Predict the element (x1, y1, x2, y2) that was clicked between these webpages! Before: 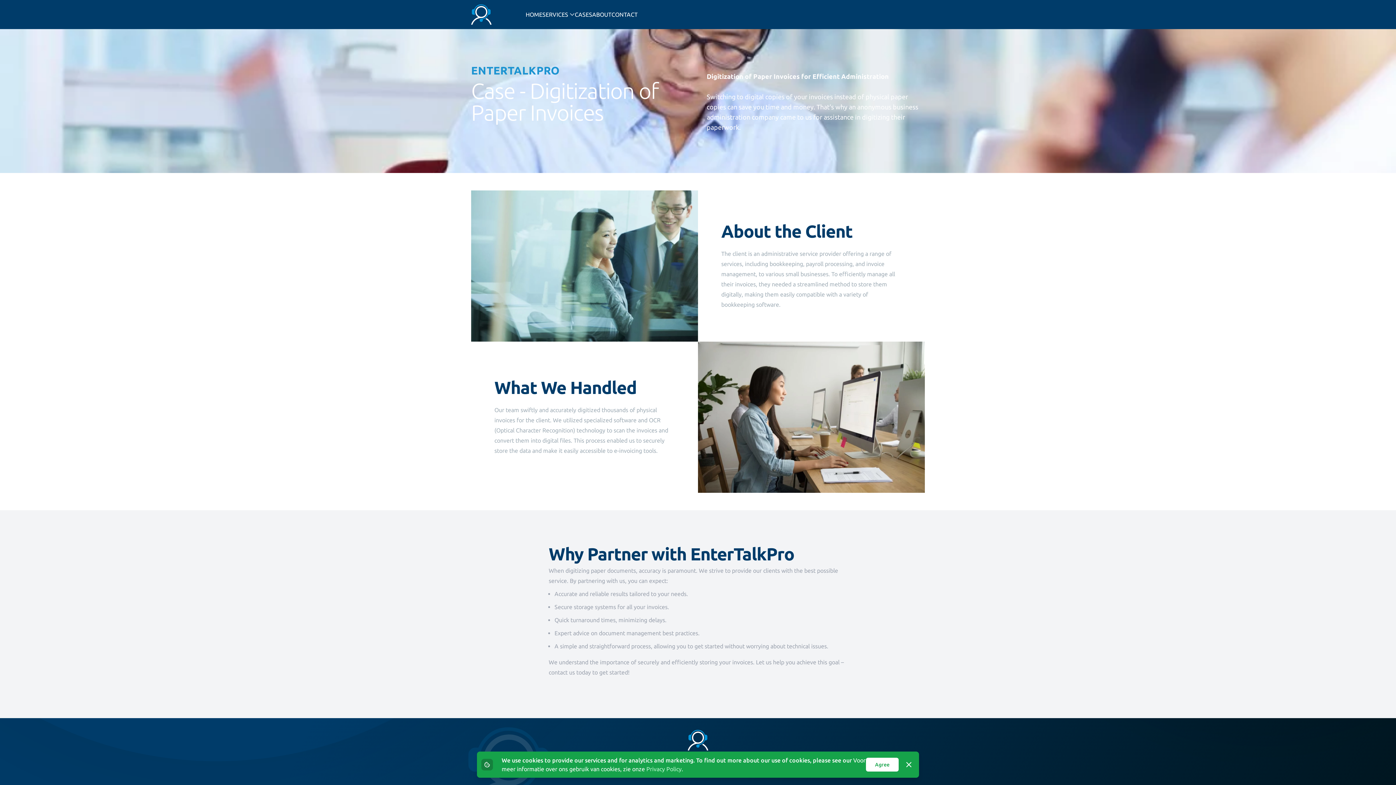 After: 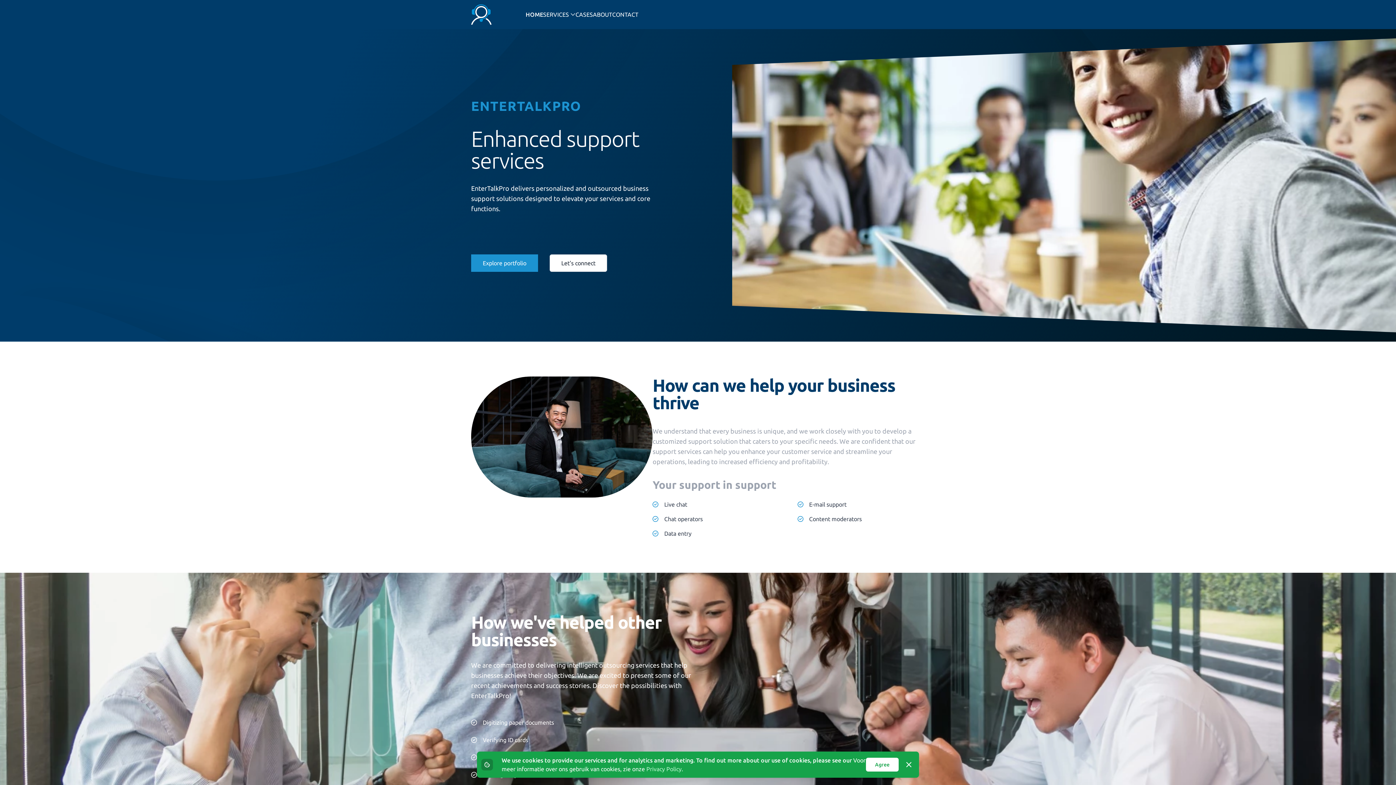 Action: bbox: (471, 4, 525, 24)